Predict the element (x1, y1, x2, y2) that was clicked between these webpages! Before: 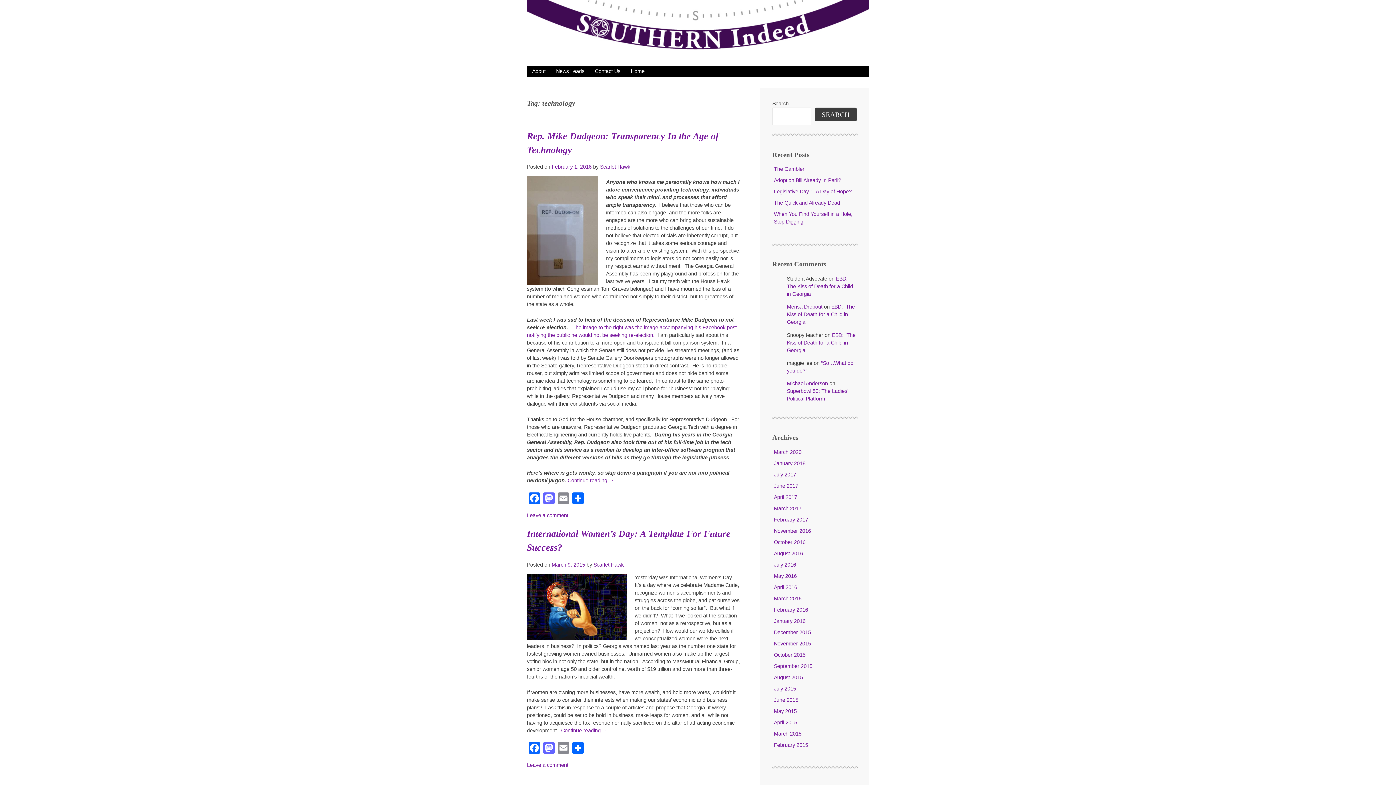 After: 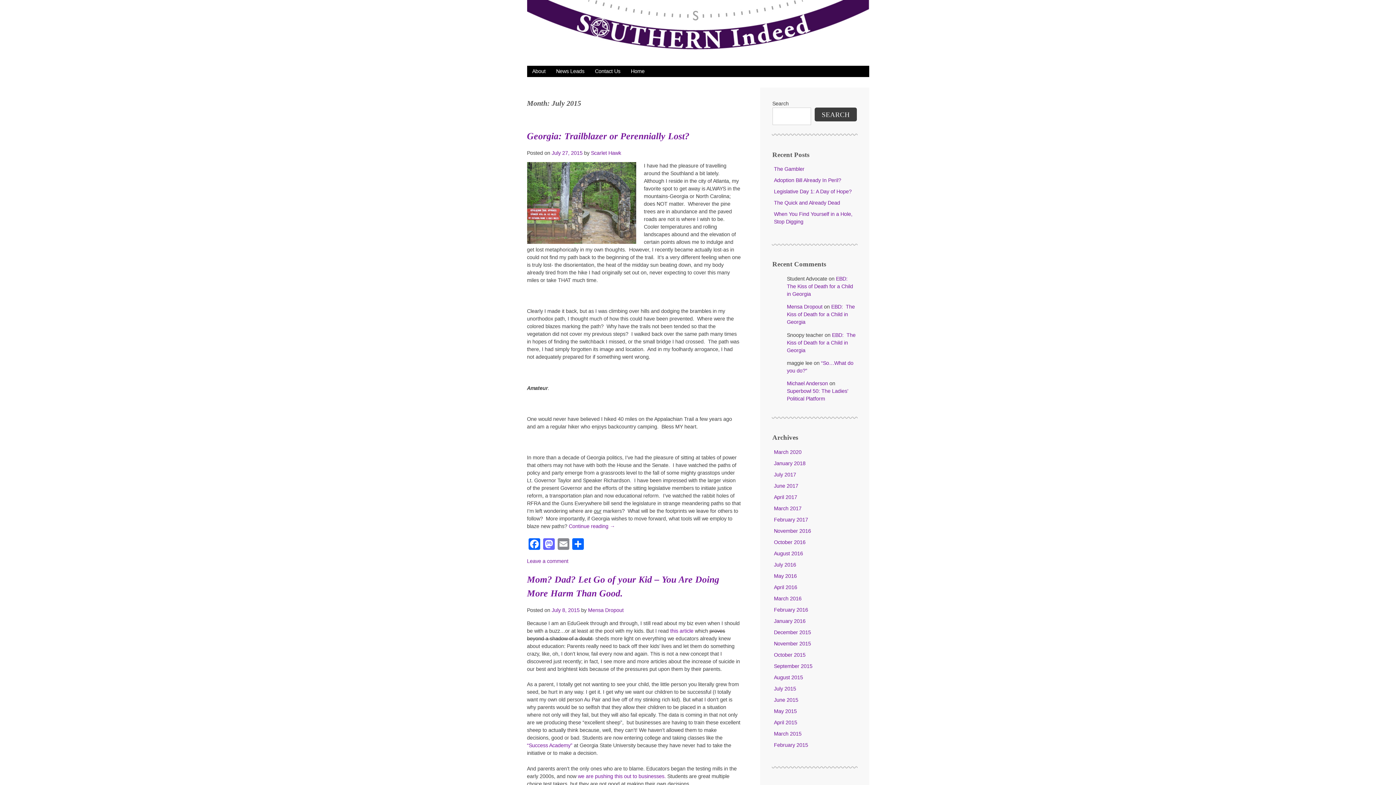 Action: bbox: (774, 686, 796, 691) label: July 2015